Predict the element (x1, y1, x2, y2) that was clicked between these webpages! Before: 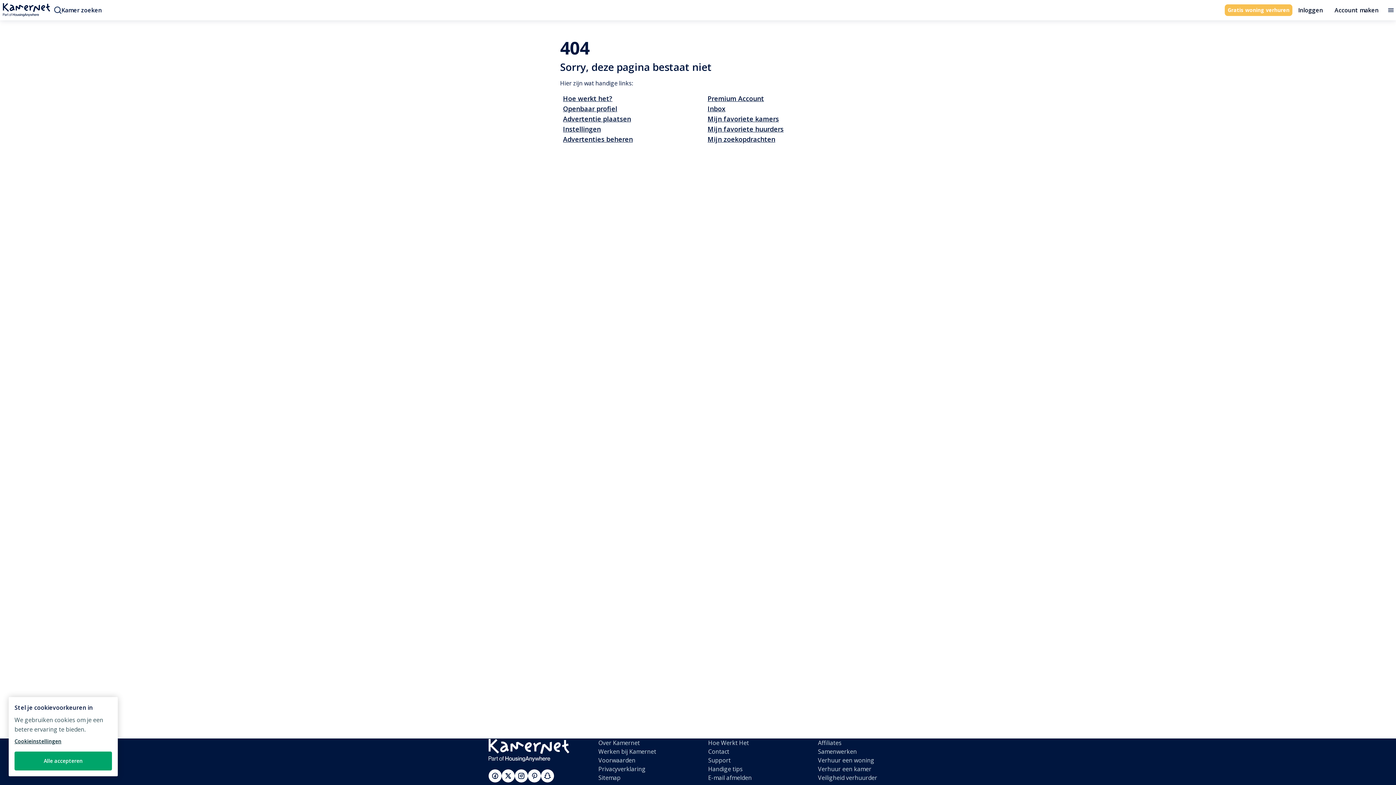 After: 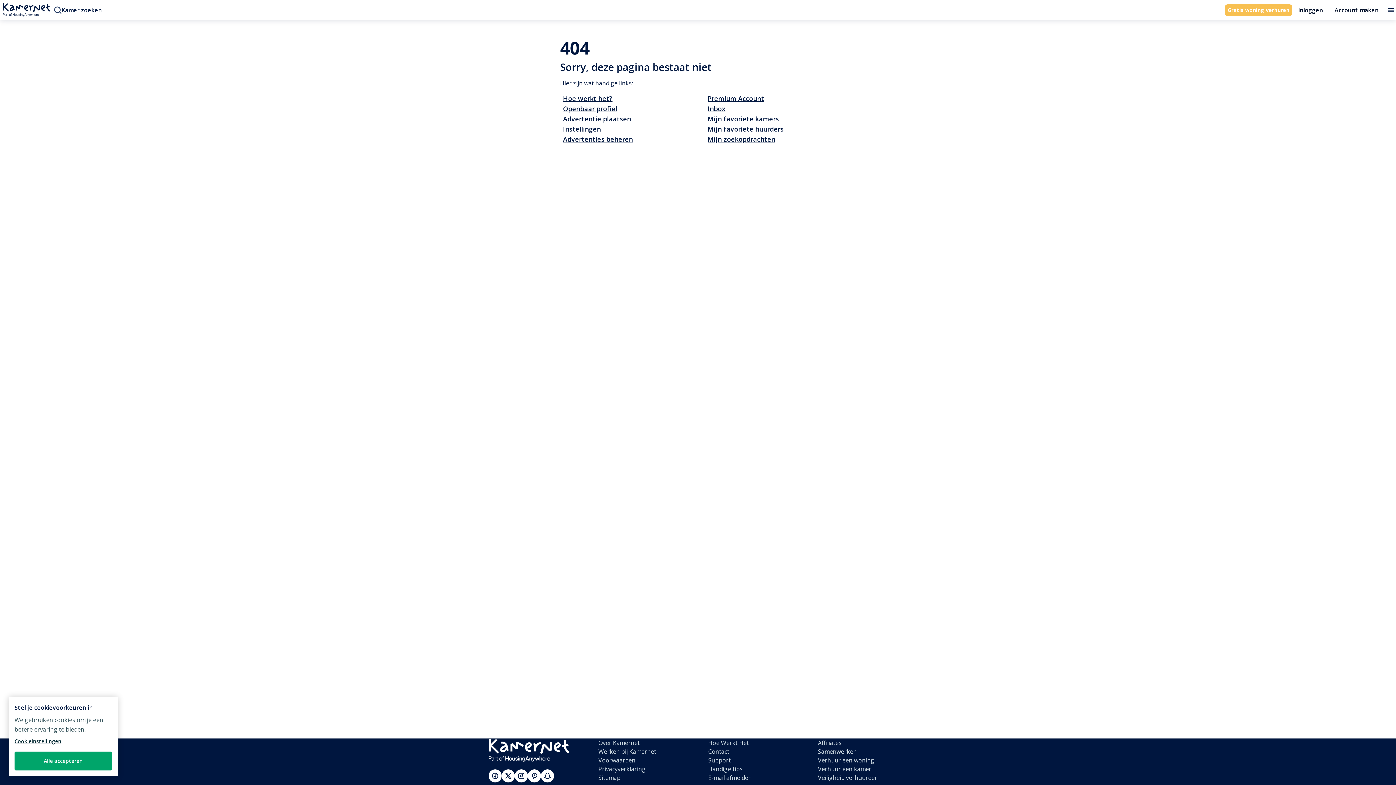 Action: bbox: (598, 747, 688, 756) label: Werken bij Kamernet